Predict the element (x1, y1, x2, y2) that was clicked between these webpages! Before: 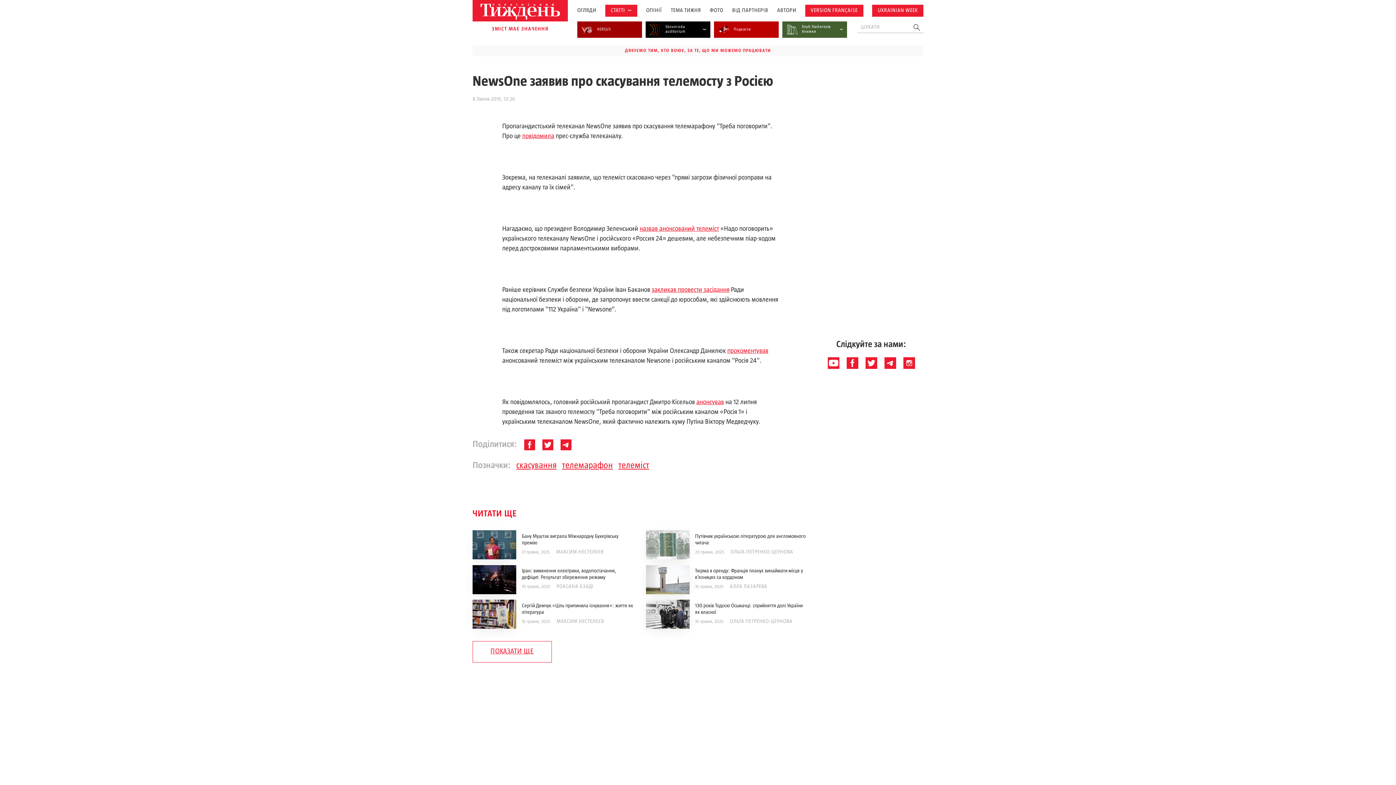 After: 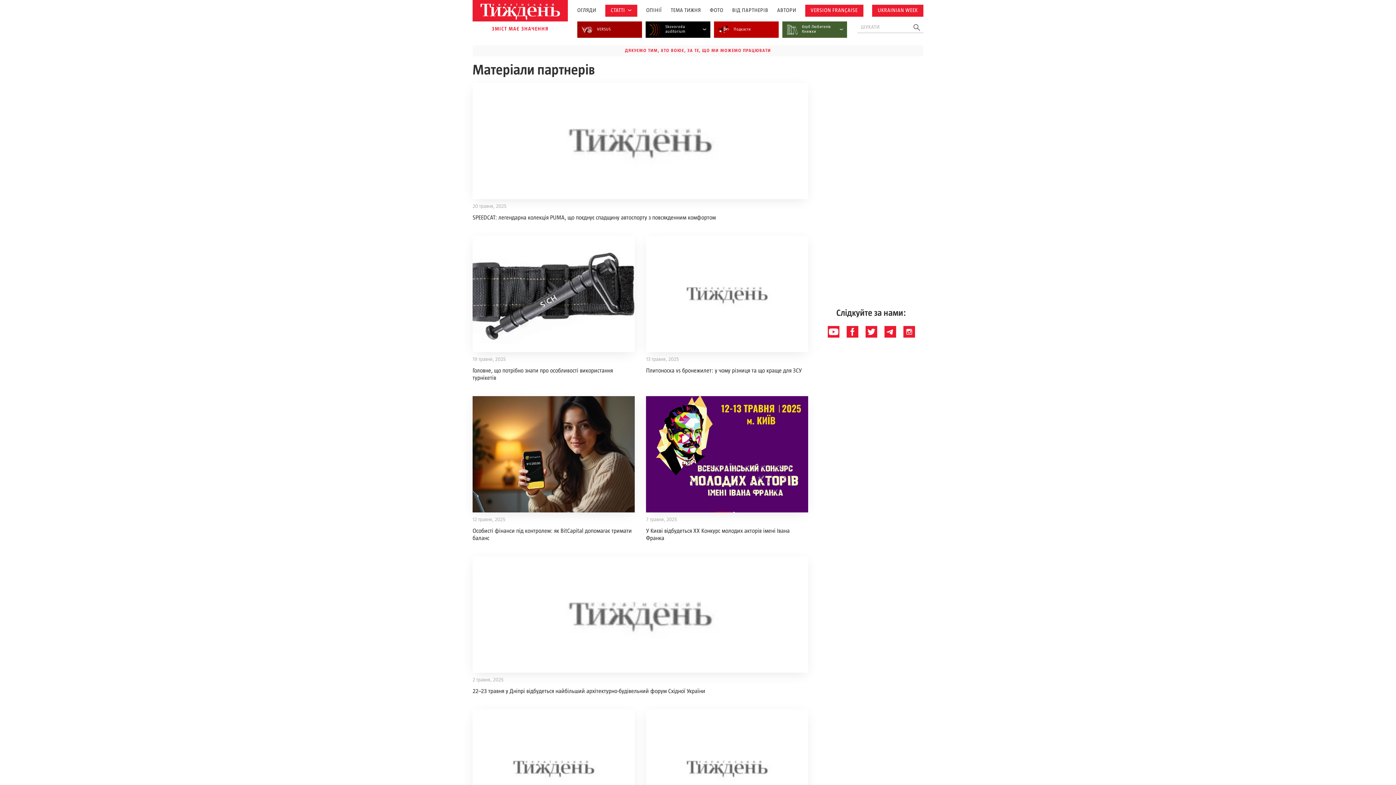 Action: bbox: (732, 7, 768, 13) label: ВІД ПАРТНЕРІВ